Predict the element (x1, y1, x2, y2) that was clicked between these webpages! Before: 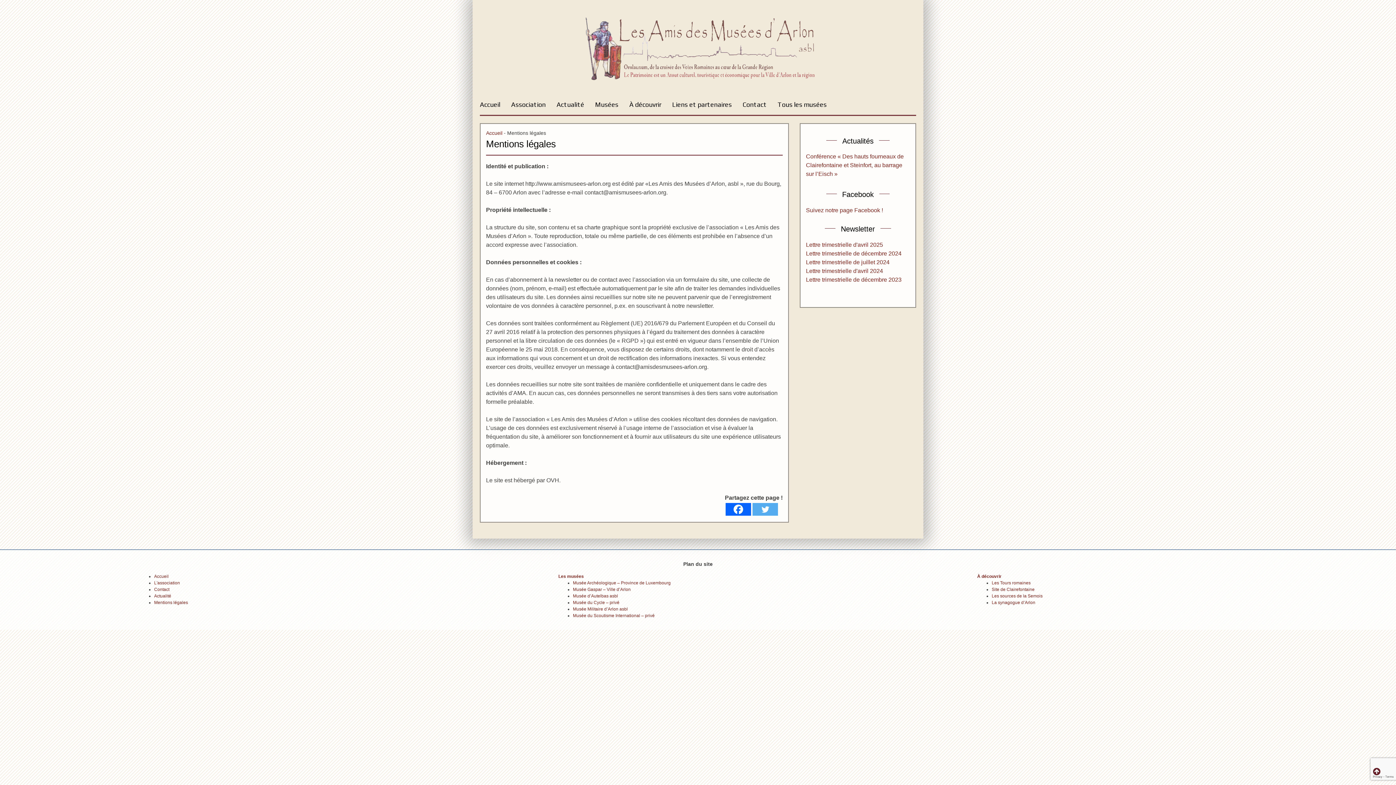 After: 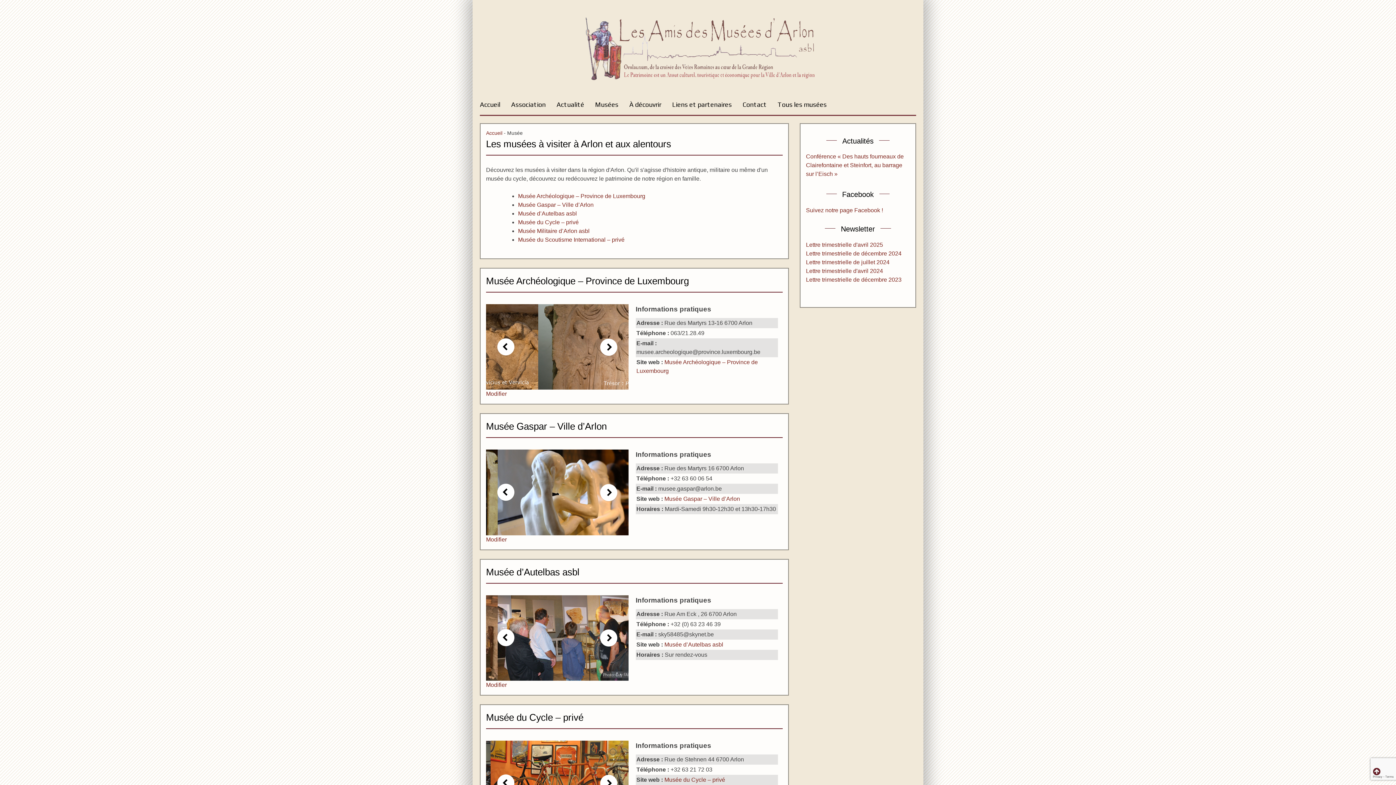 Action: label: Musées bbox: (595, 99, 618, 109)